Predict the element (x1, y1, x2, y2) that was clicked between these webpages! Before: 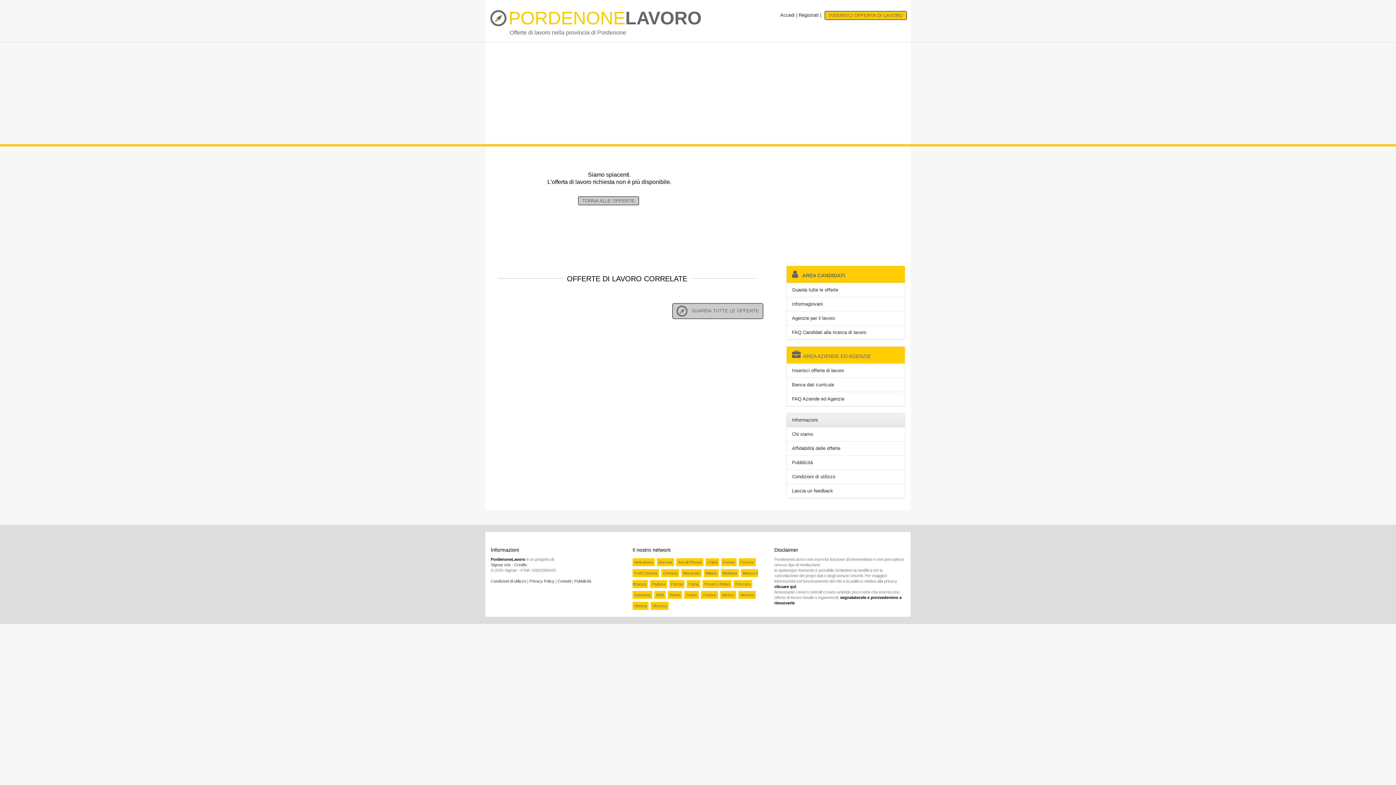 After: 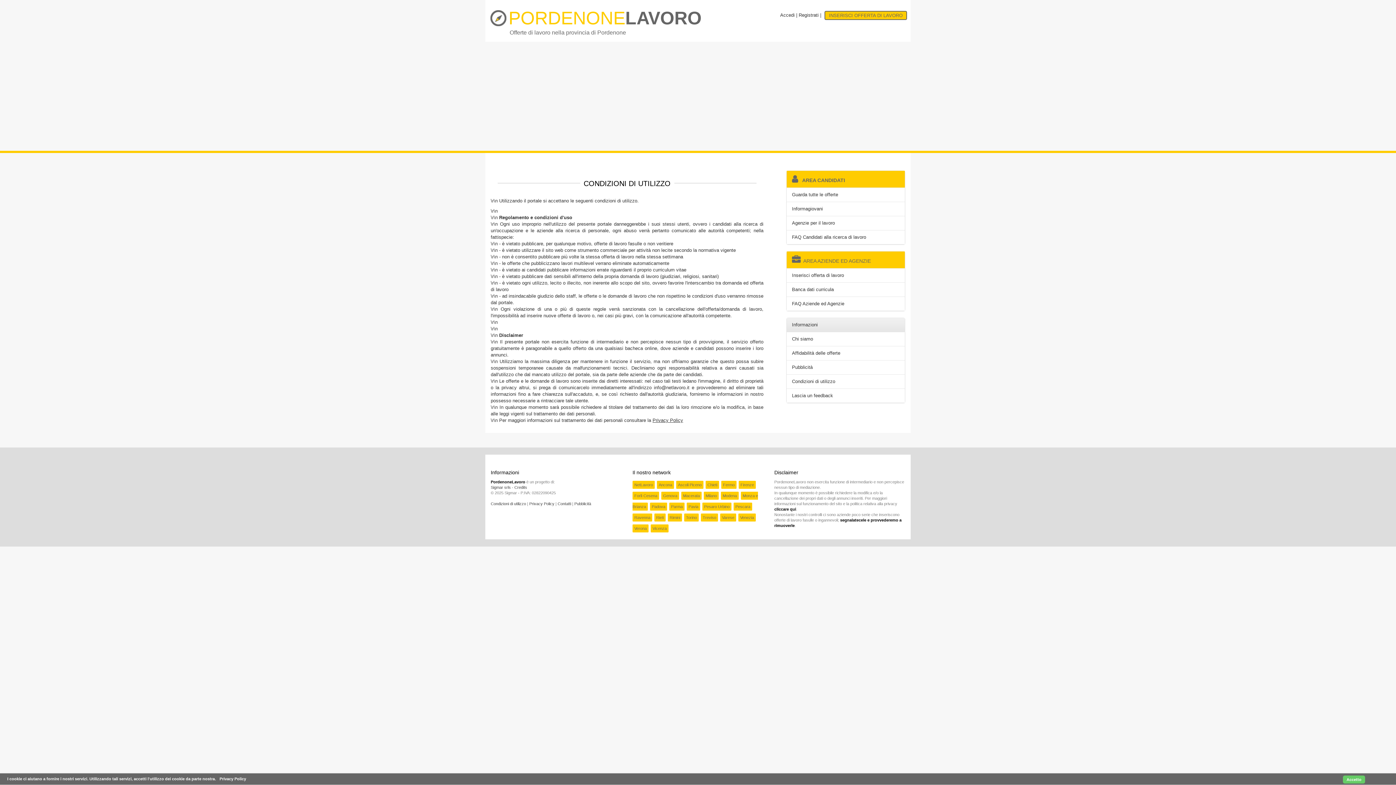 Action: label: Condizioni di utilizzo bbox: (490, 579, 526, 583)